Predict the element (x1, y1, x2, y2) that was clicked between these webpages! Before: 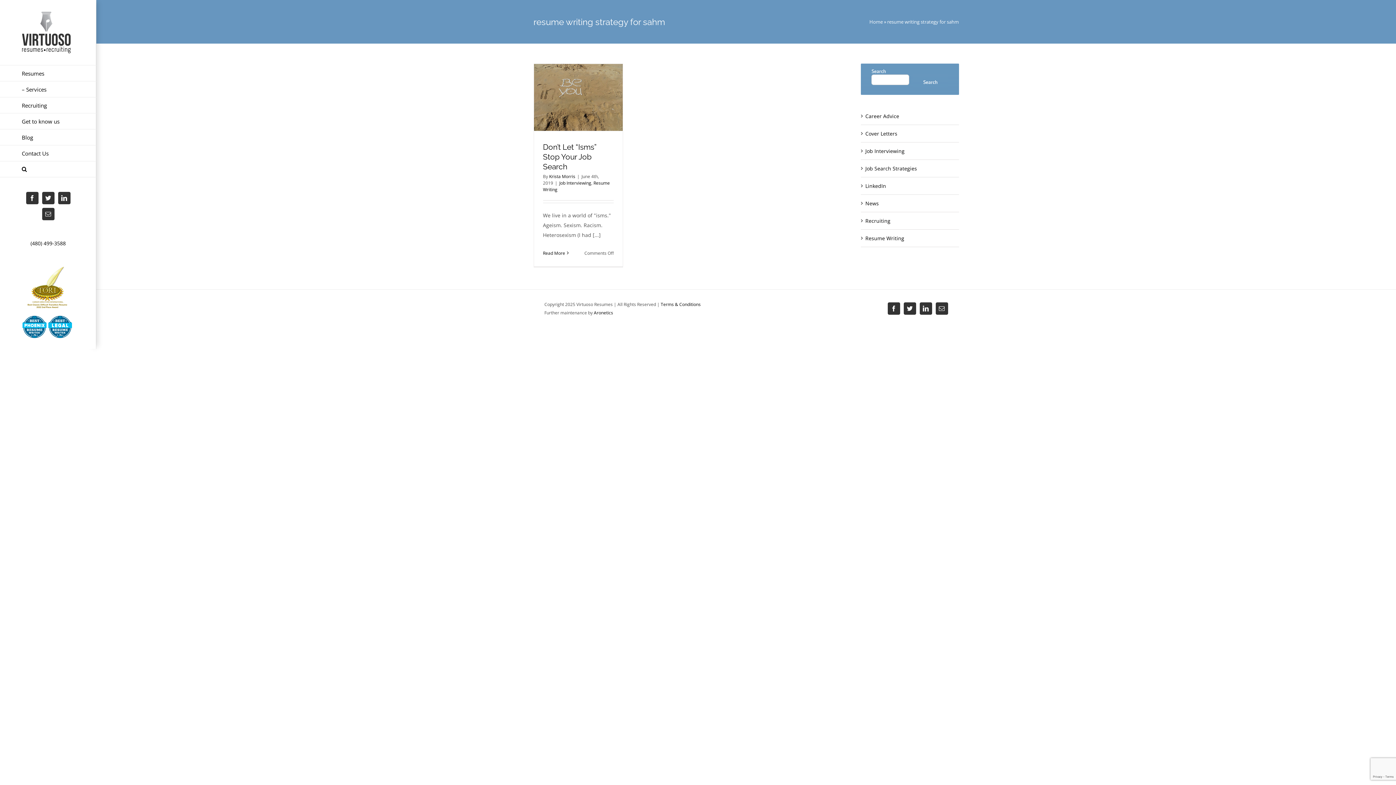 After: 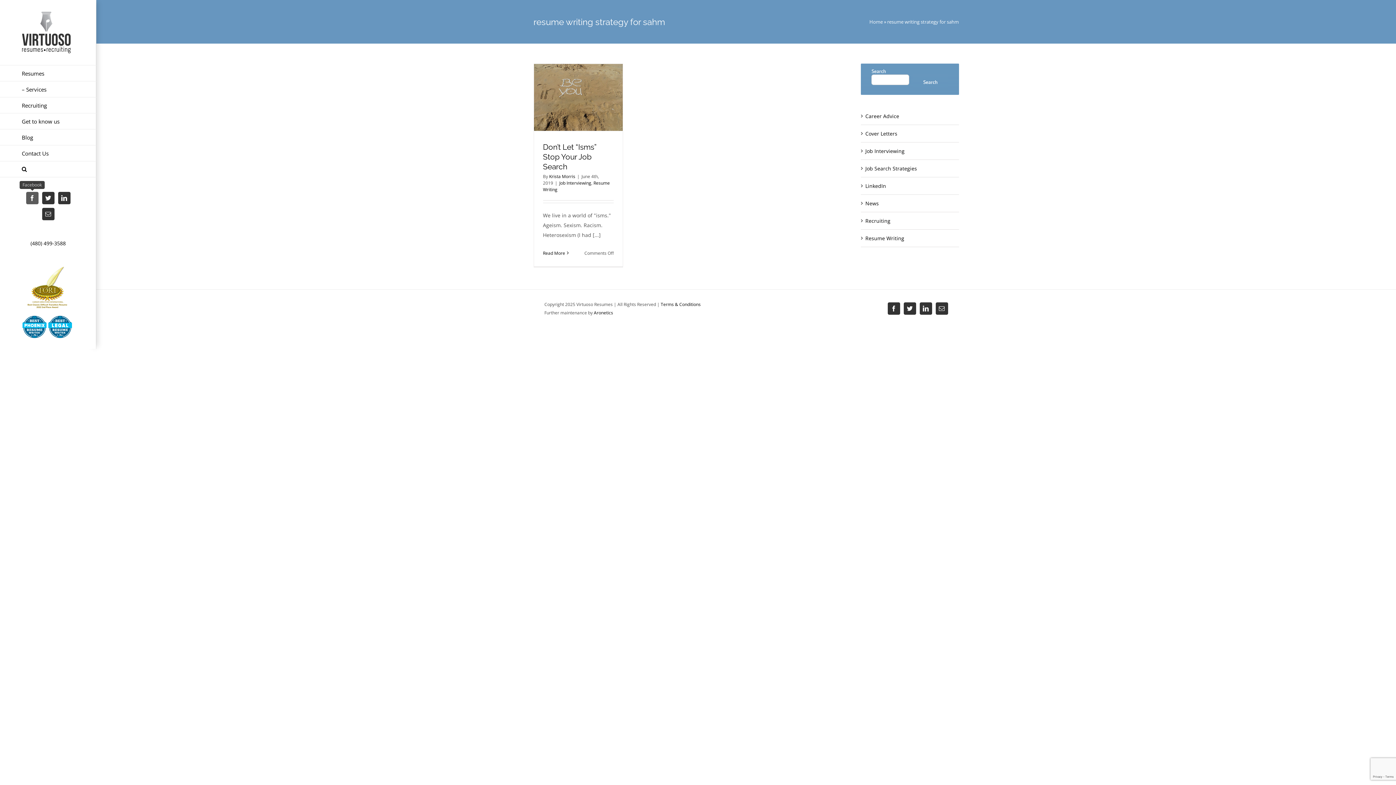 Action: bbox: (26, 192, 38, 204) label: Facebook